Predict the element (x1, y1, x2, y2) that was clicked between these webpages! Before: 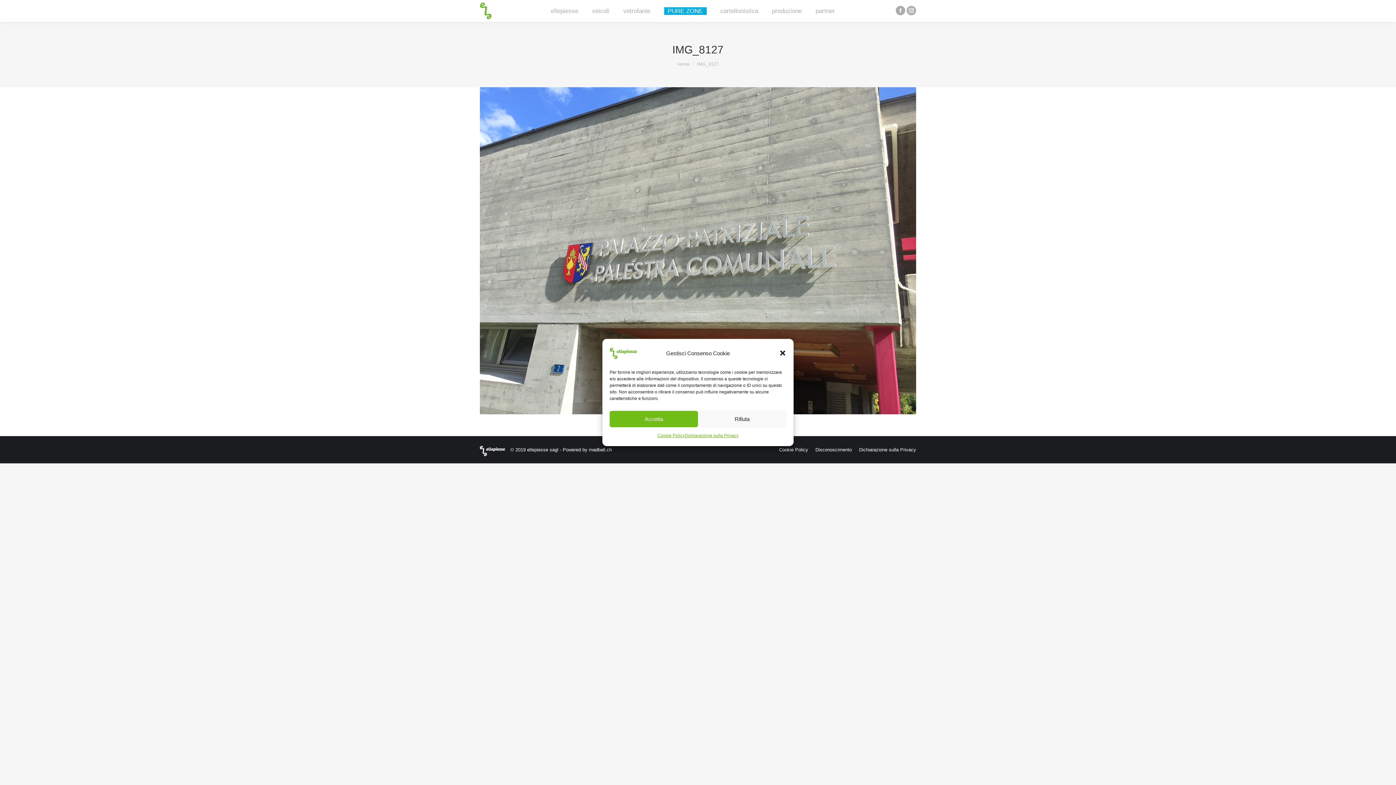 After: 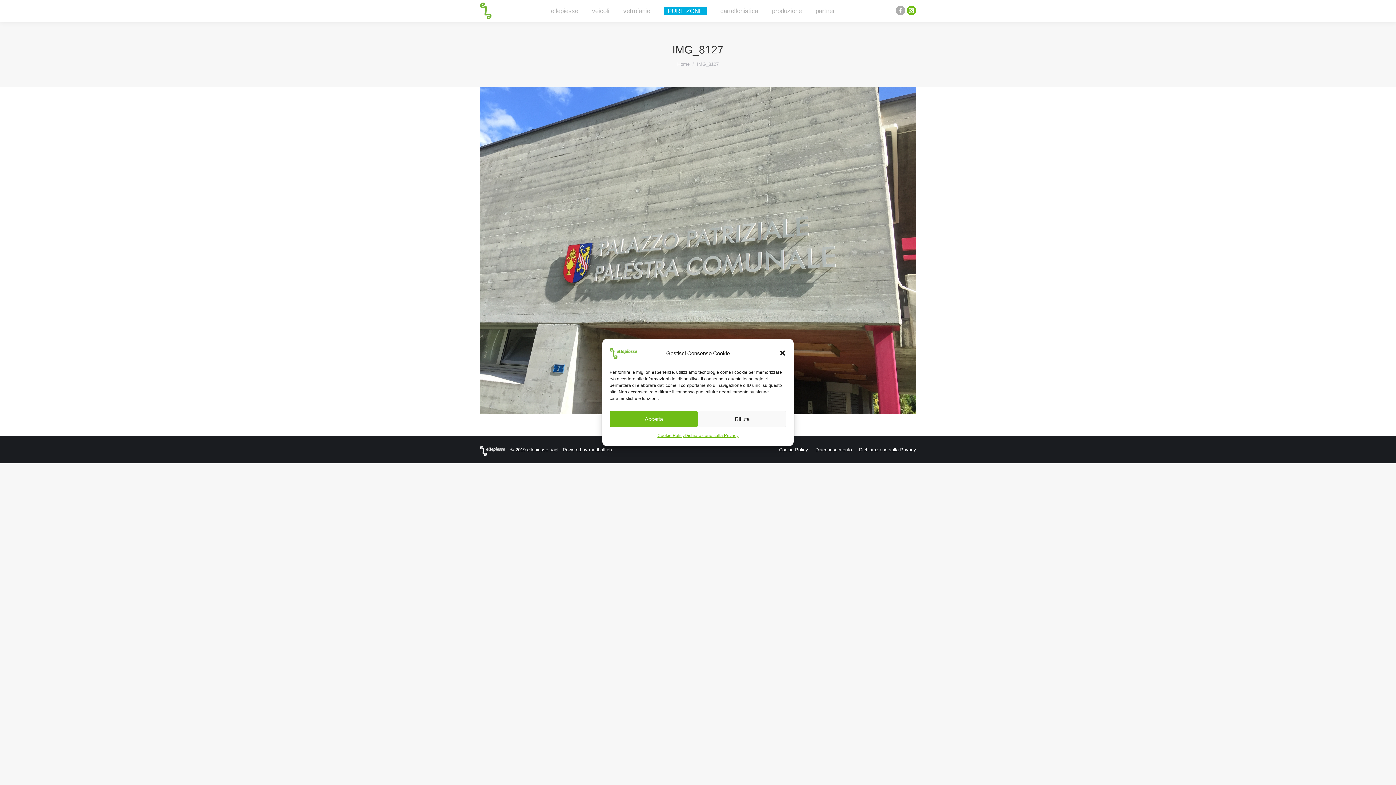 Action: label: Instagram page opens in new window bbox: (906, 5, 916, 15)